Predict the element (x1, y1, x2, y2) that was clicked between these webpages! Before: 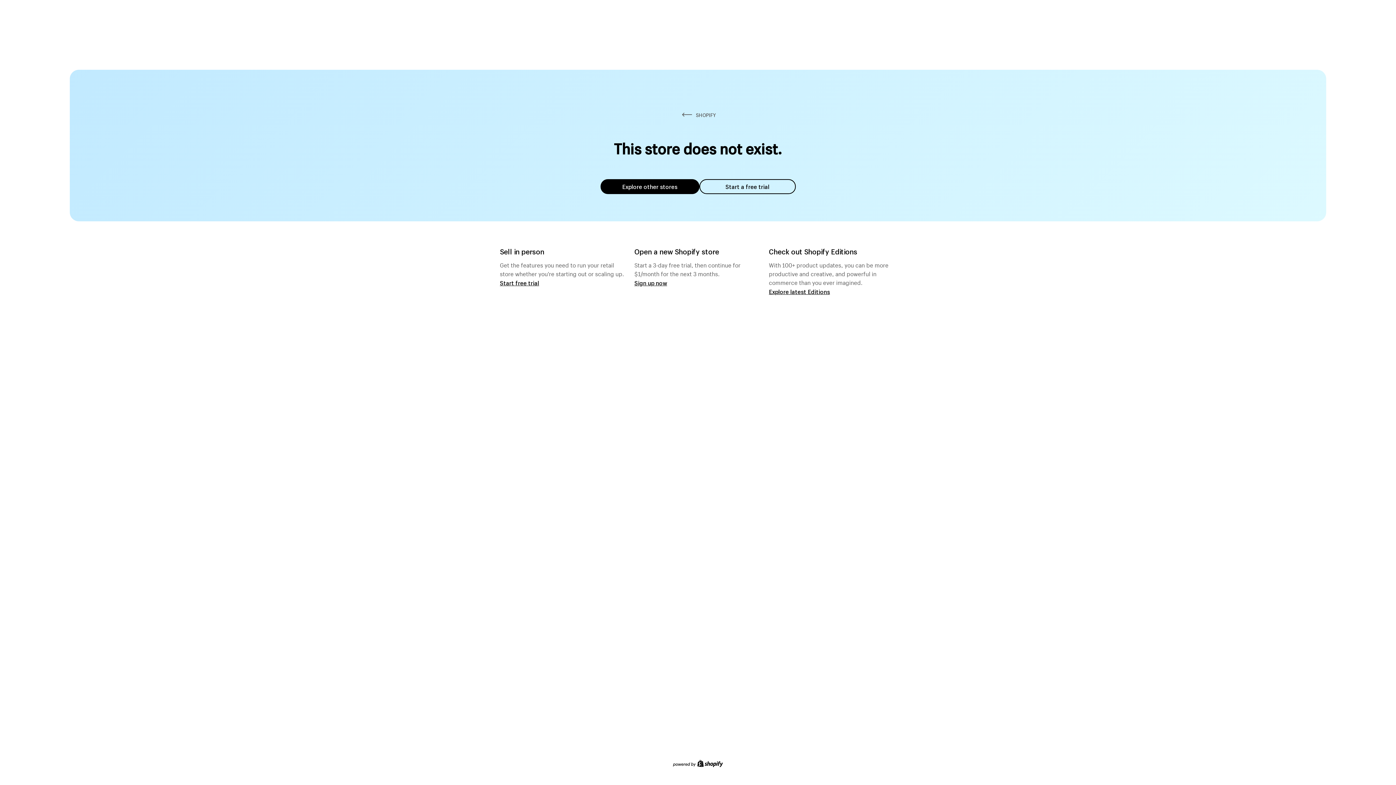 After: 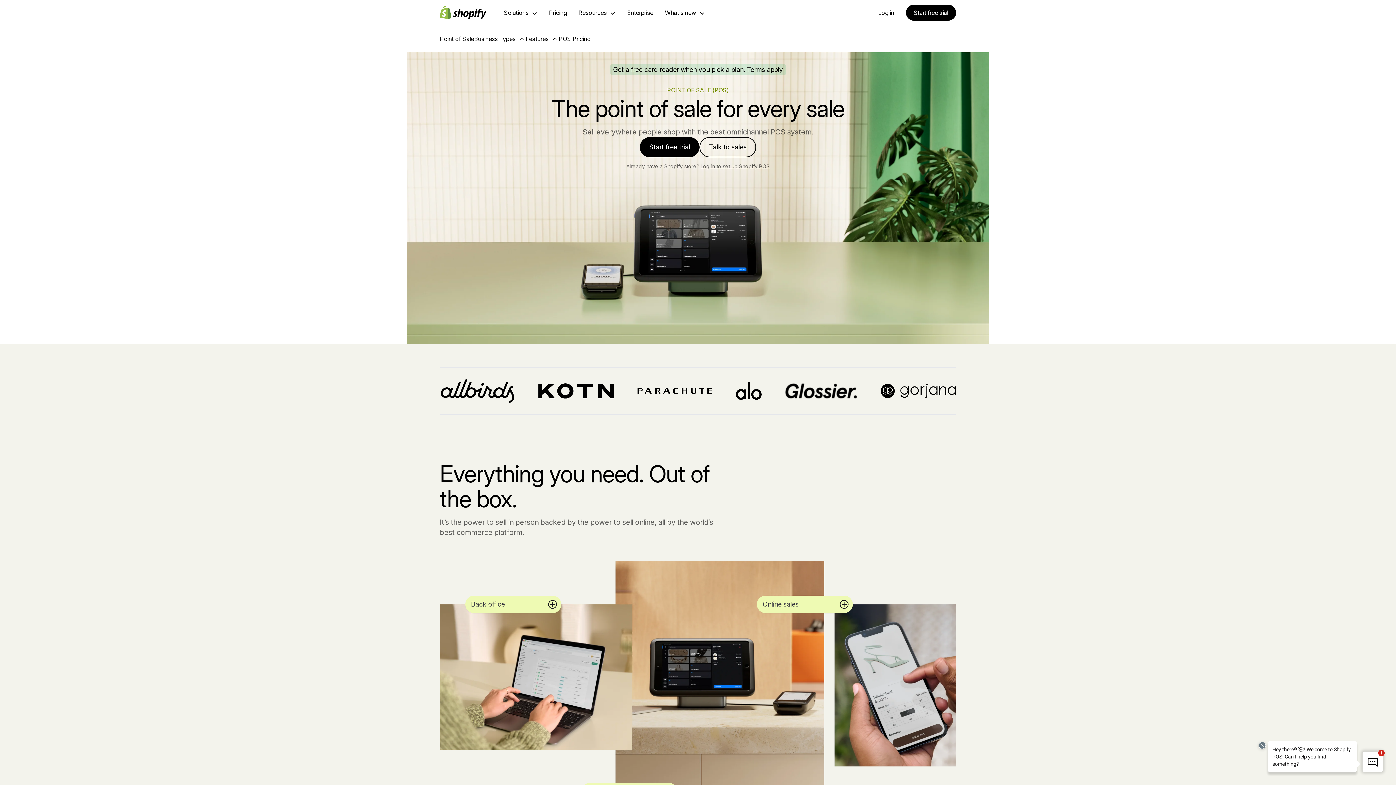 Action: bbox: (500, 279, 539, 286) label: Start free trial